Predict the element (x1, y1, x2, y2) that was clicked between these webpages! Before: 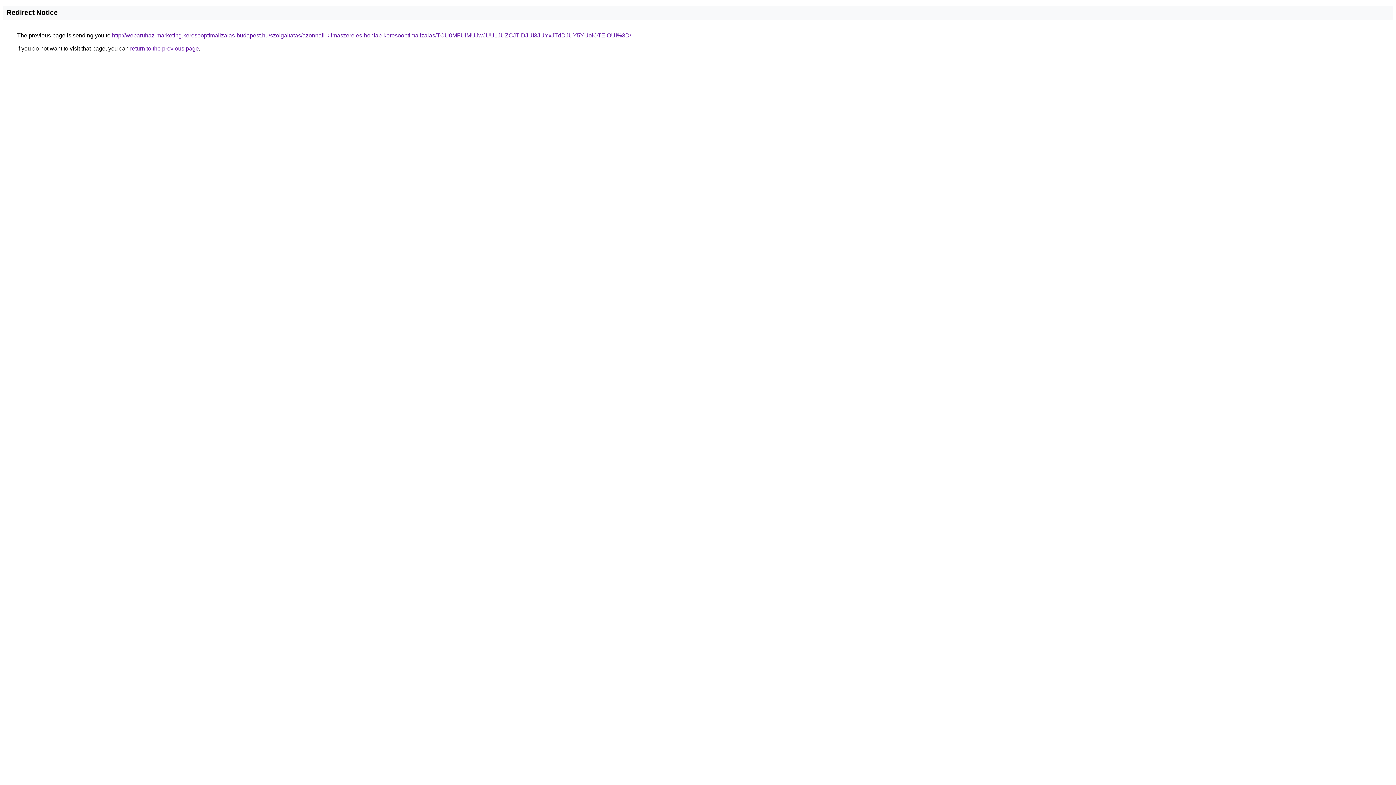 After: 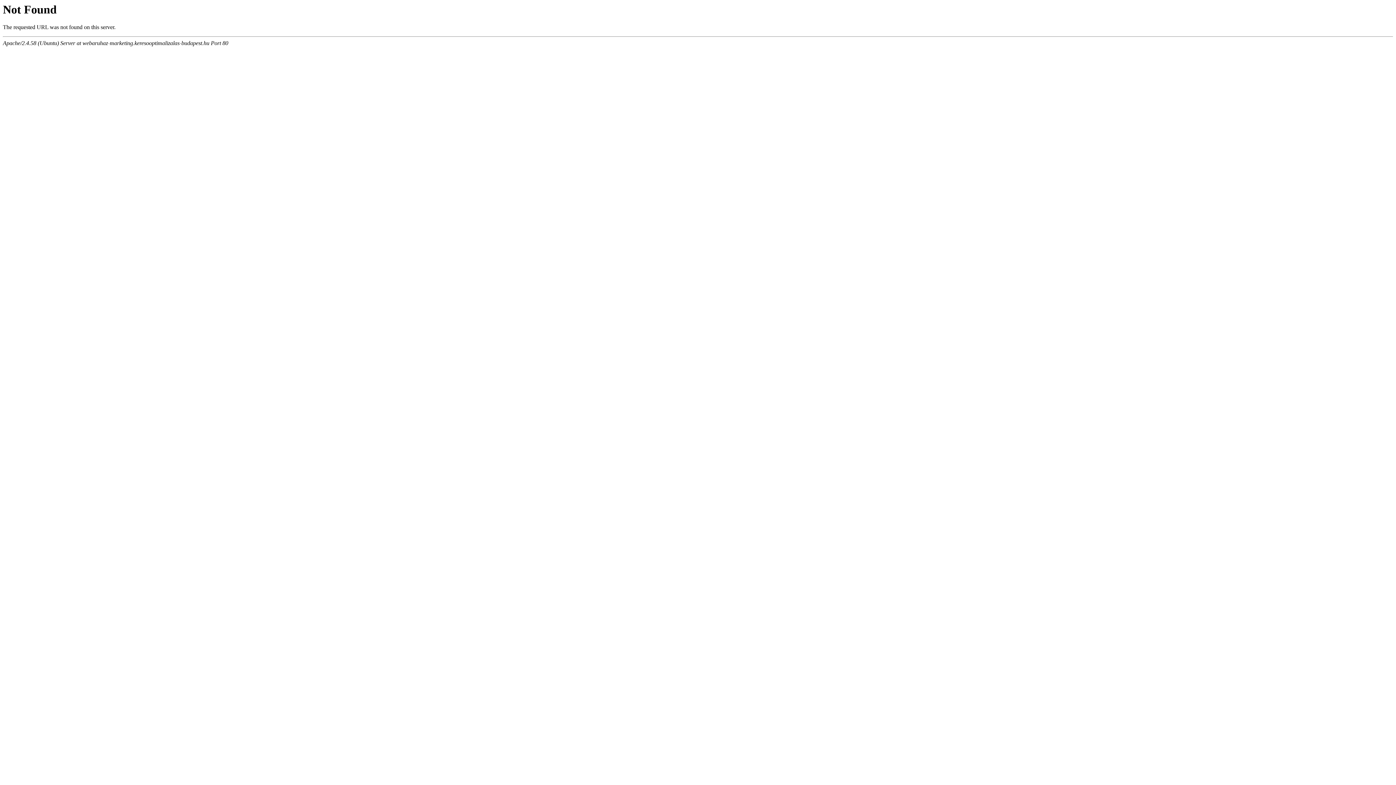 Action: label: http://webaruhaz-marketing.keresooptimalizalas-budapest.hu/szolgaltatas/azonnali-klimaszereles-honlap-keresooptimalizalas/TCU0MFUlMUJwJUU1JUZCJTlDJUI3JUYxJTdDJUY5YUolOTElOUI%3D/ bbox: (112, 32, 631, 38)